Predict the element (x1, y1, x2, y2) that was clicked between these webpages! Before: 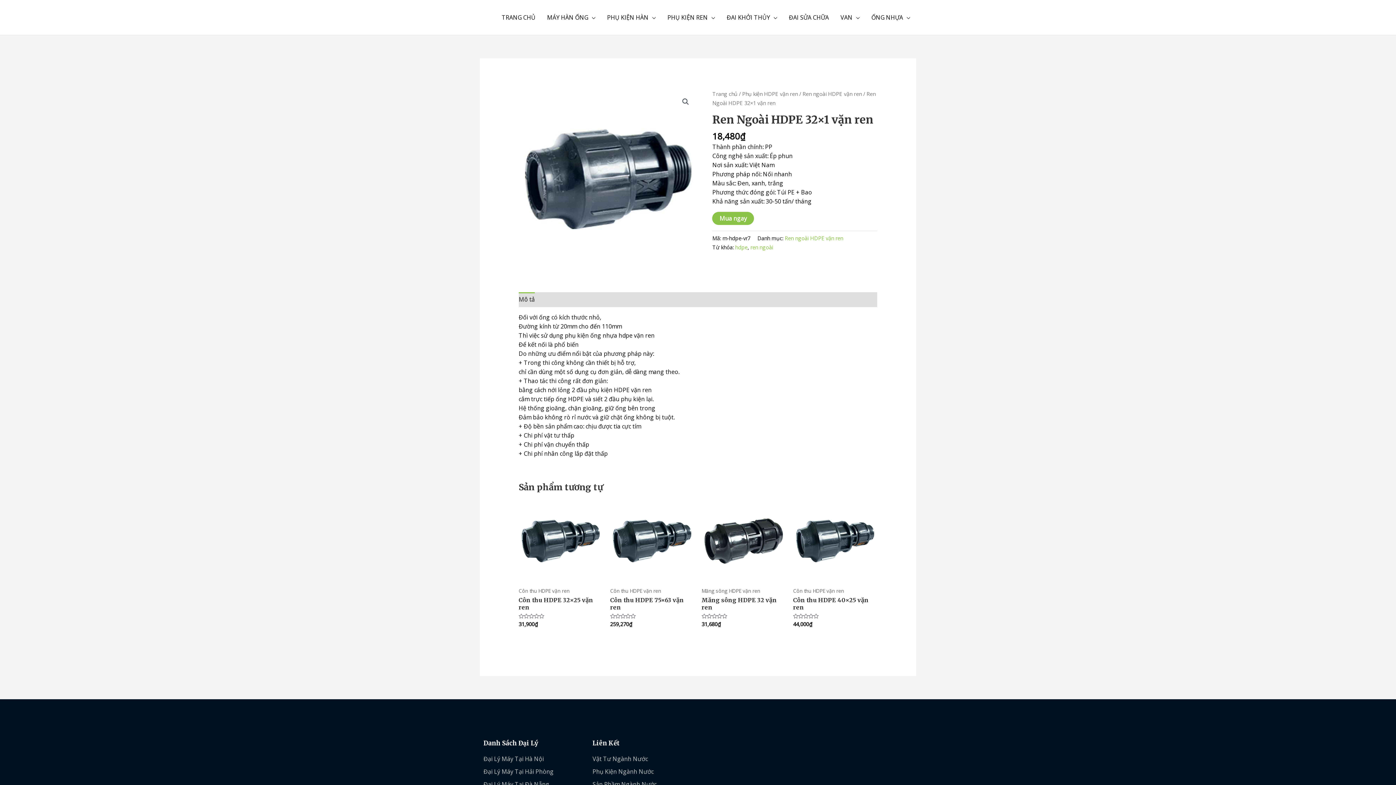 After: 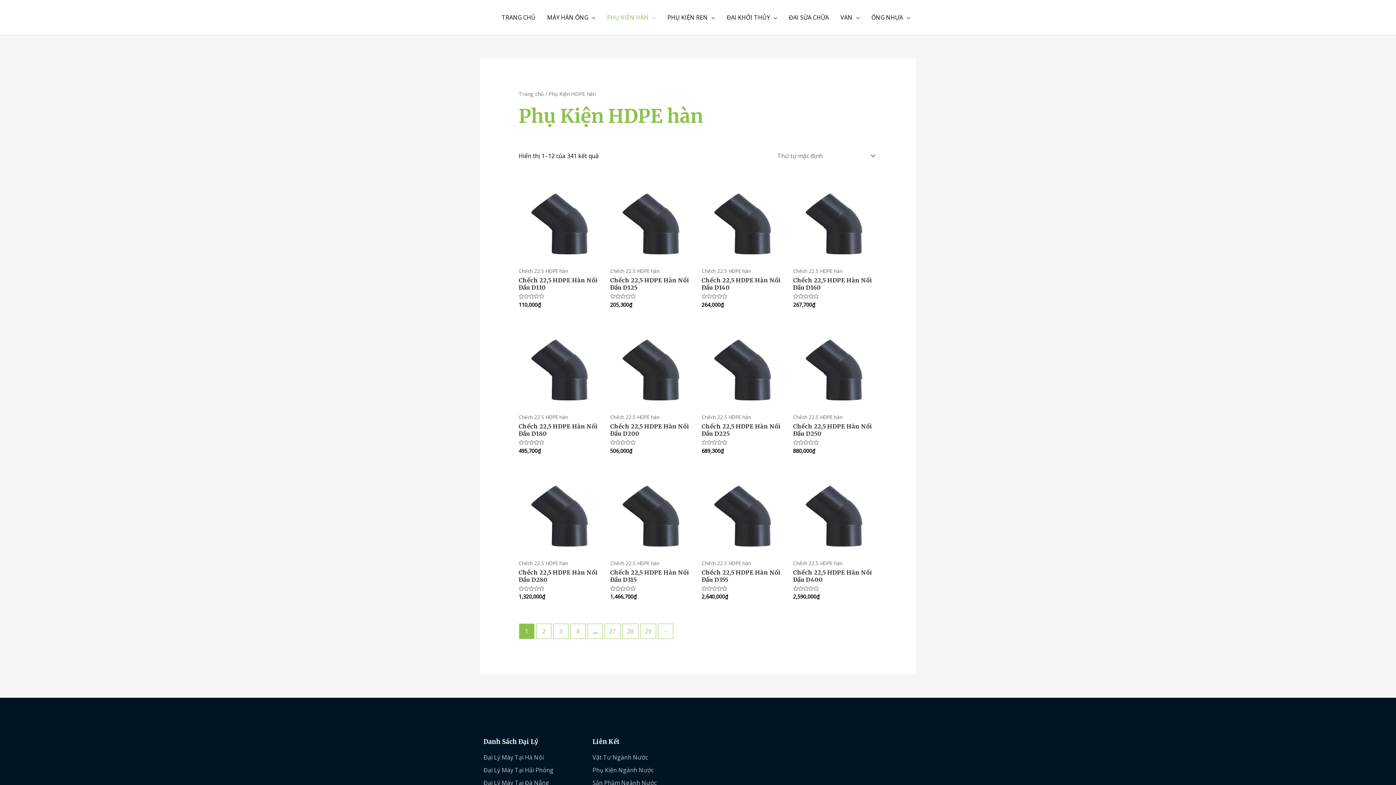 Action: label: PHỤ KIỆN HÀN bbox: (601, 5, 661, 29)